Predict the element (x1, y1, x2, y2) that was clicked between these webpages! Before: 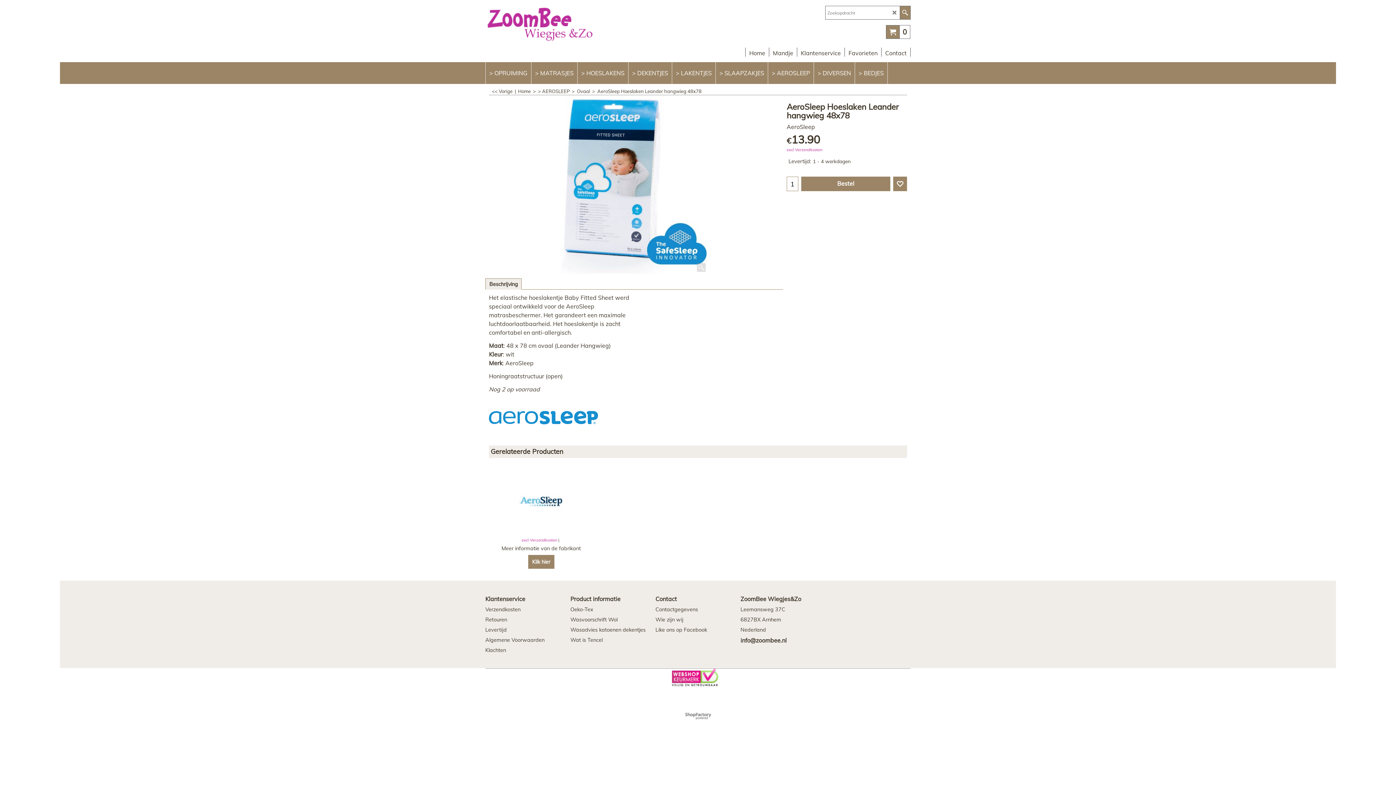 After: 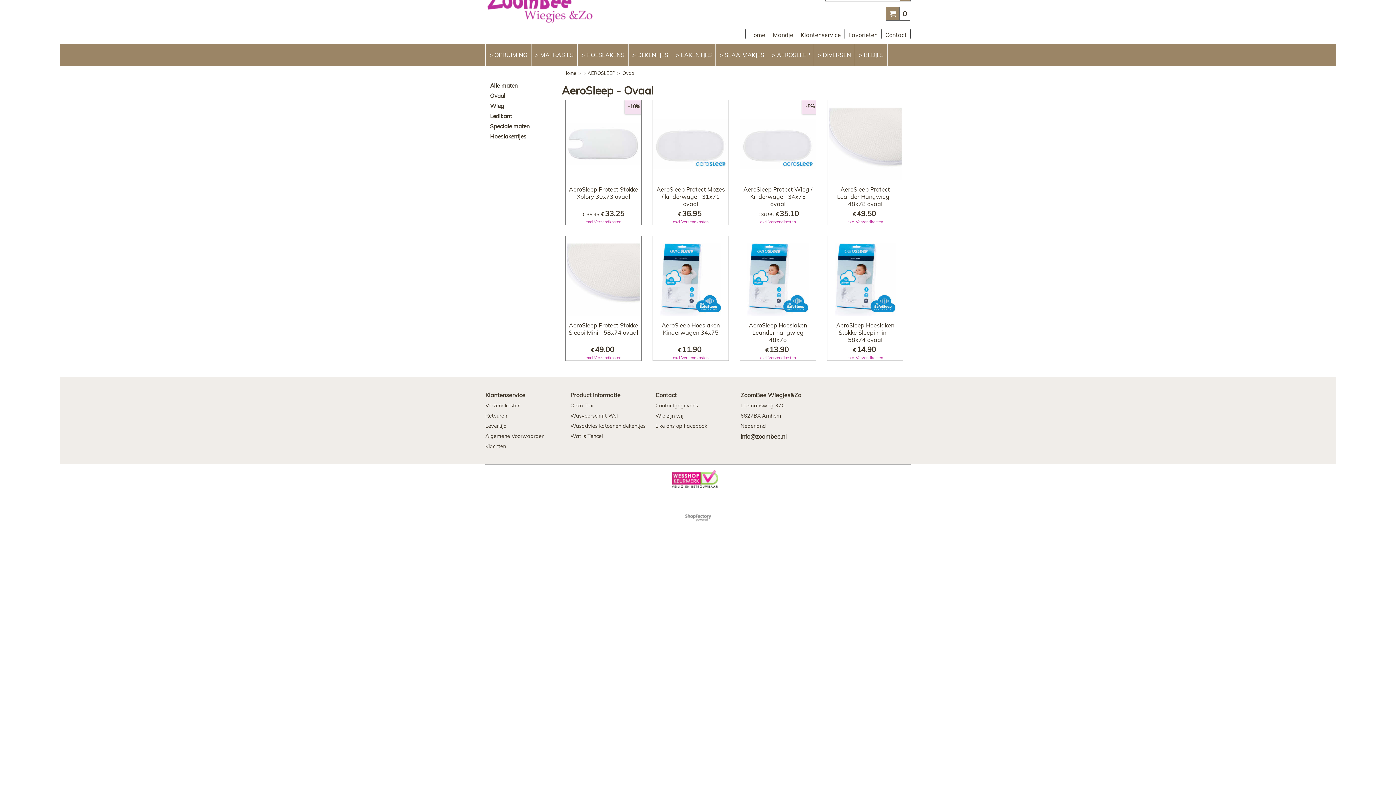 Action: label:  << Vorige  bbox: (490, 88, 513, 94)